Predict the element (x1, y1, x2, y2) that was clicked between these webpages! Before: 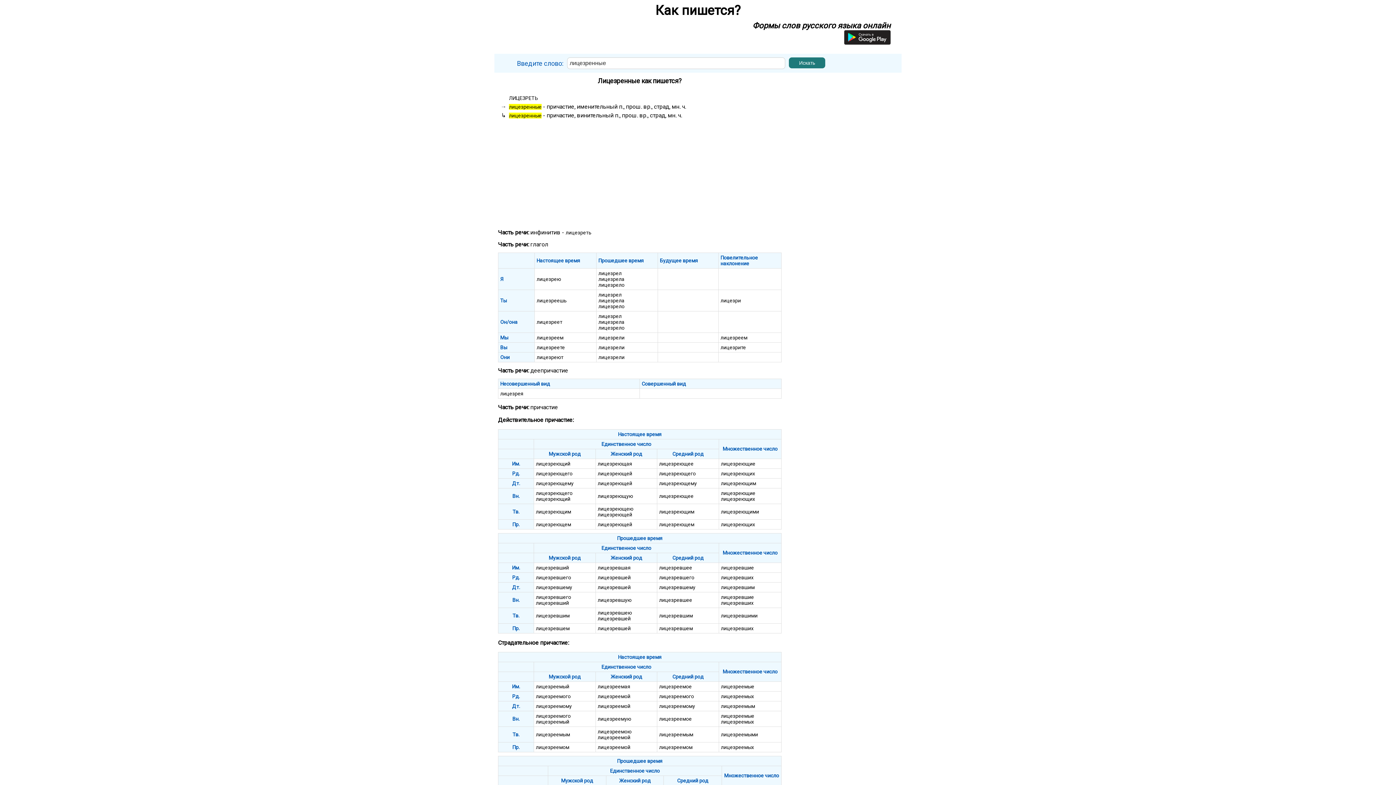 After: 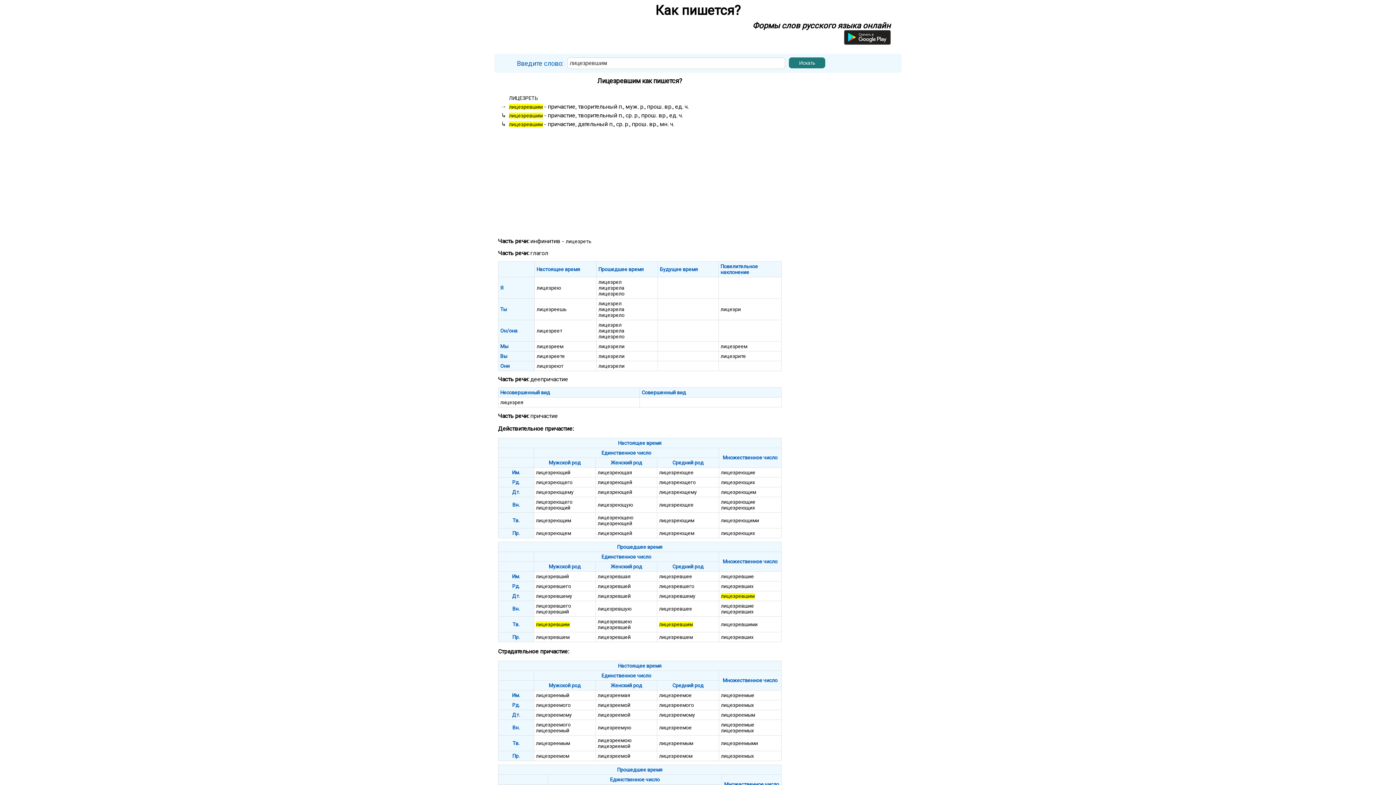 Action: bbox: (721, 584, 754, 590) label: лицезревшим